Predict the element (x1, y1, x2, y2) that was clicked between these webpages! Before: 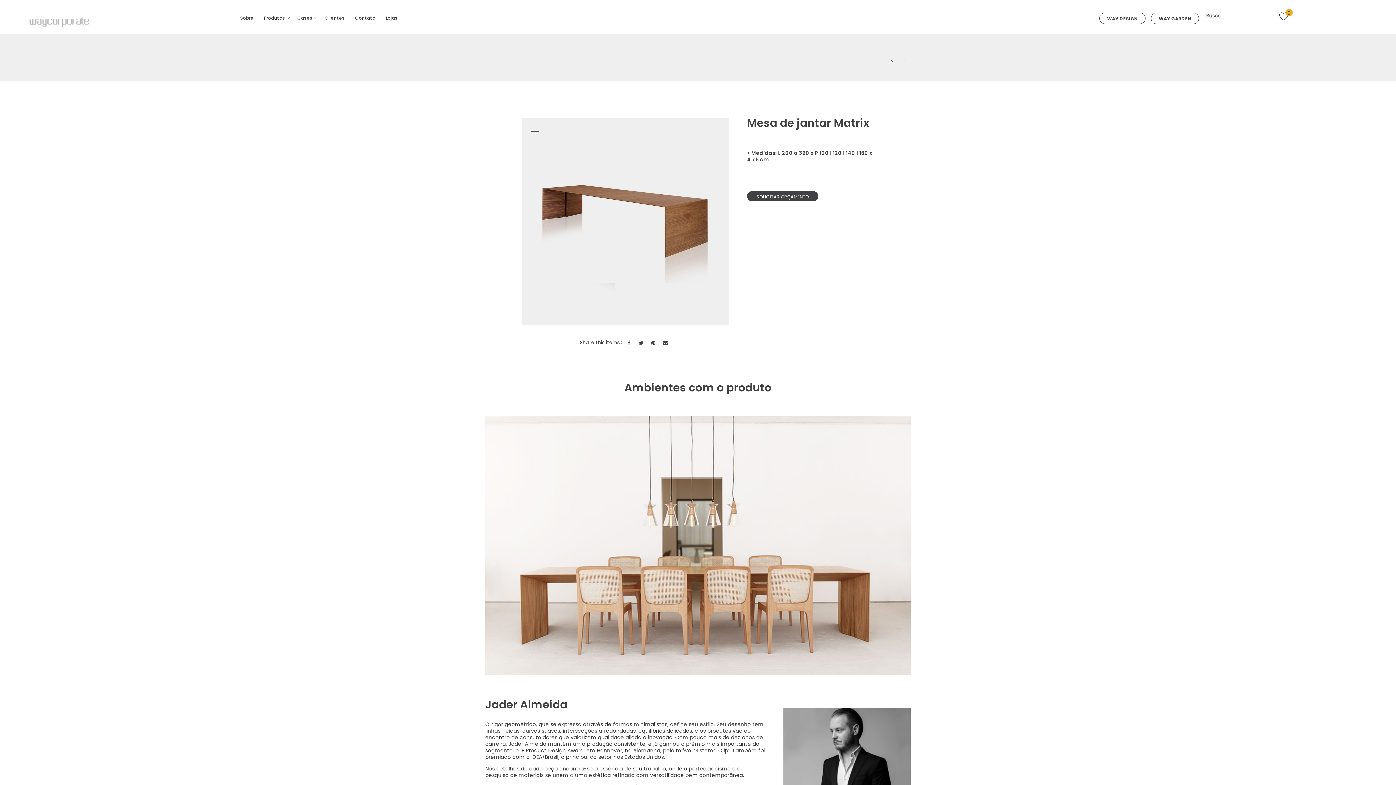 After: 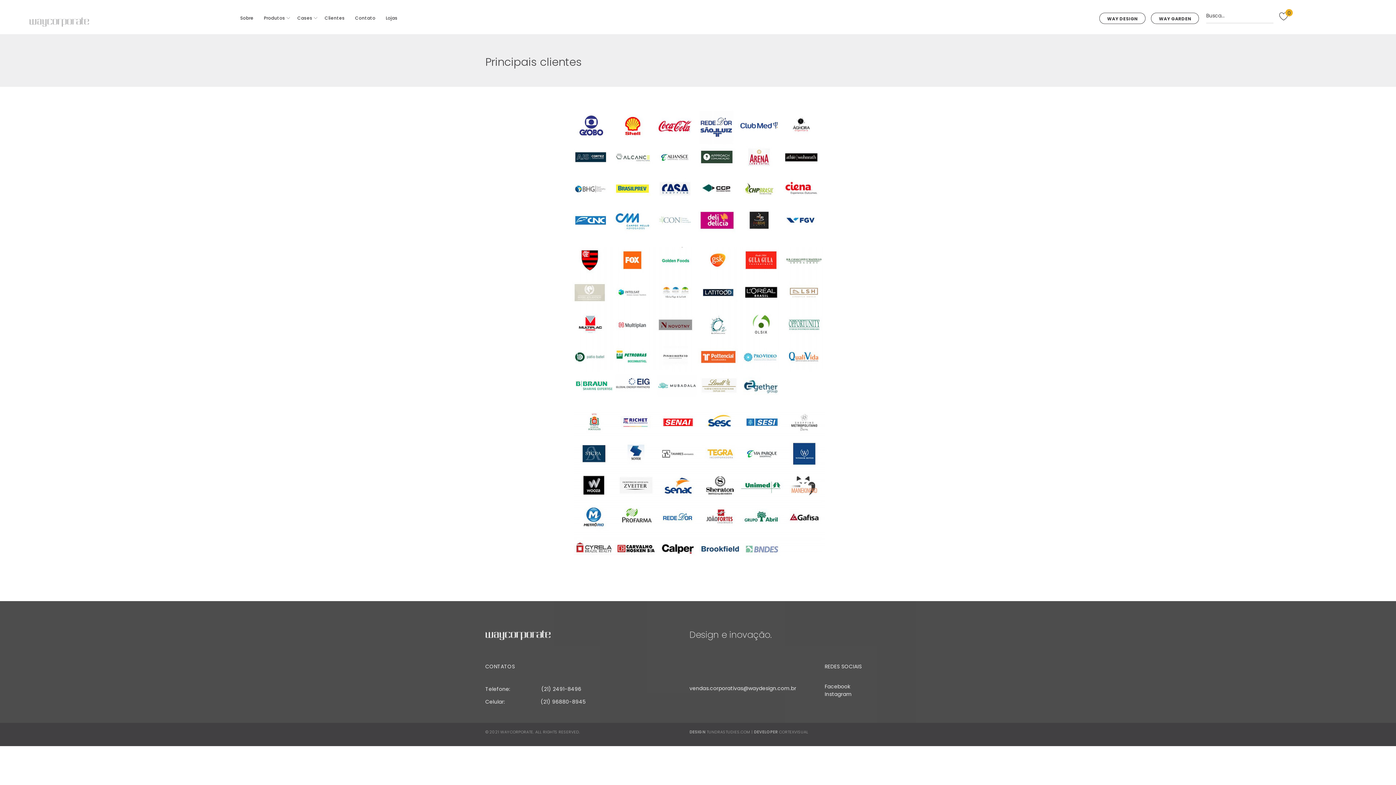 Action: label: Clientes bbox: (322, 13, 346, 22)